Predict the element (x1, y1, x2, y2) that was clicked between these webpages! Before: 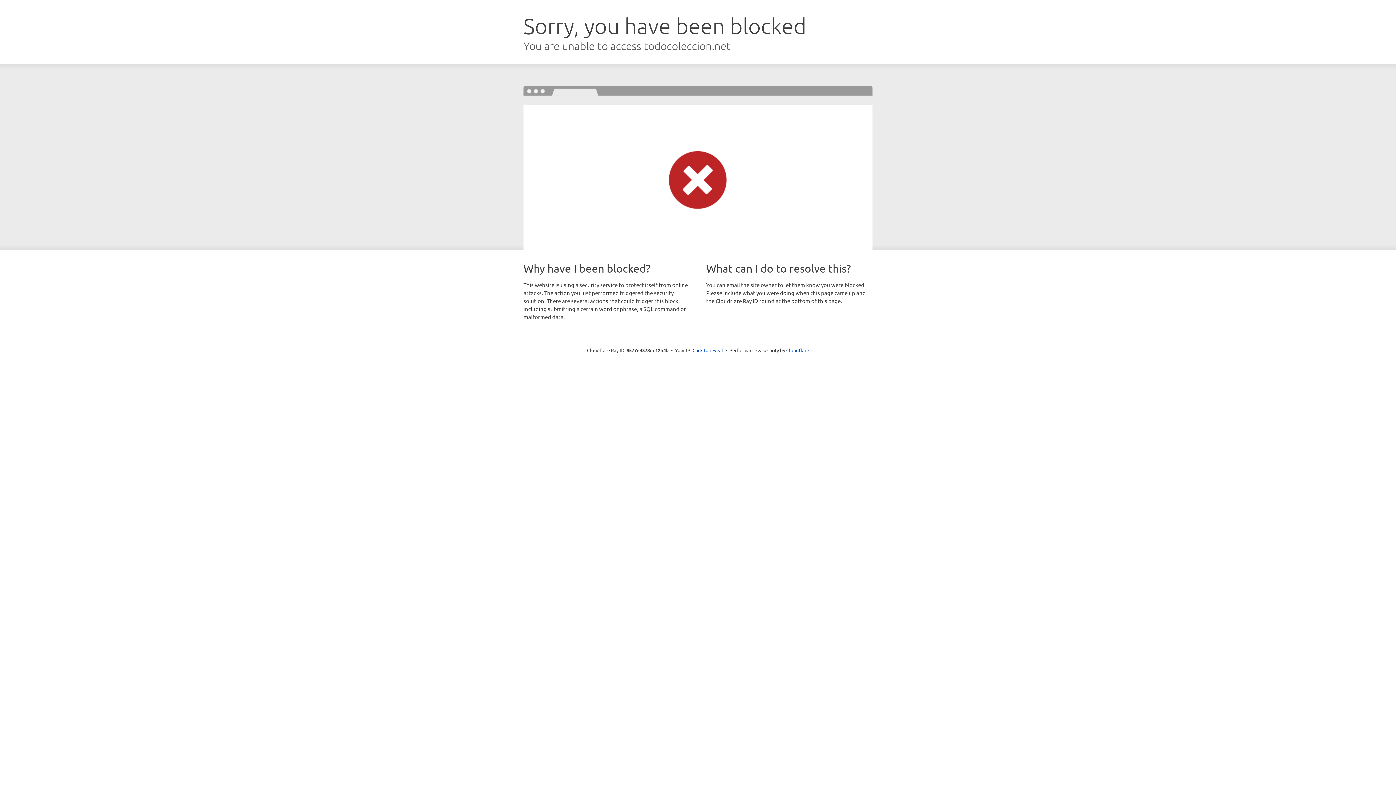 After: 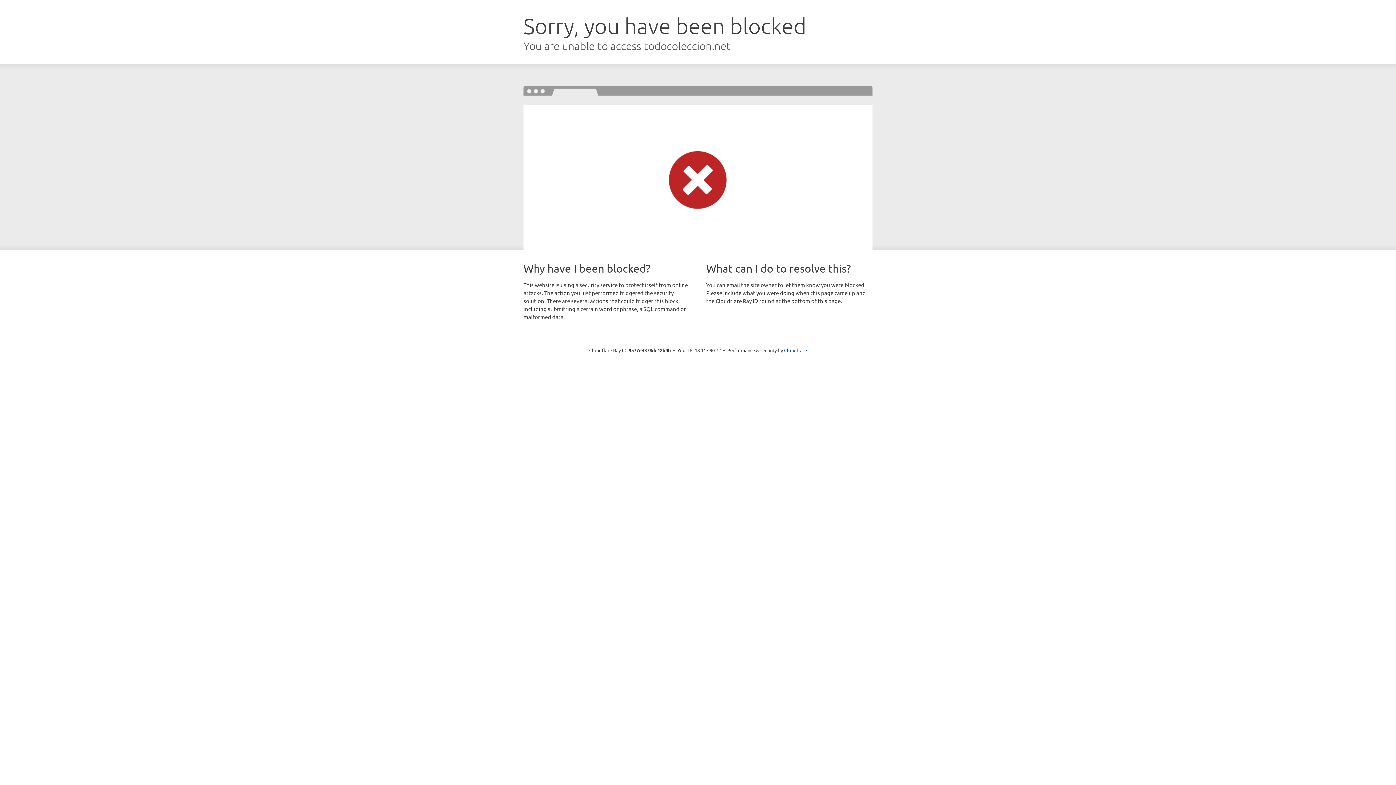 Action: label: Click to reveal bbox: (692, 346, 723, 353)